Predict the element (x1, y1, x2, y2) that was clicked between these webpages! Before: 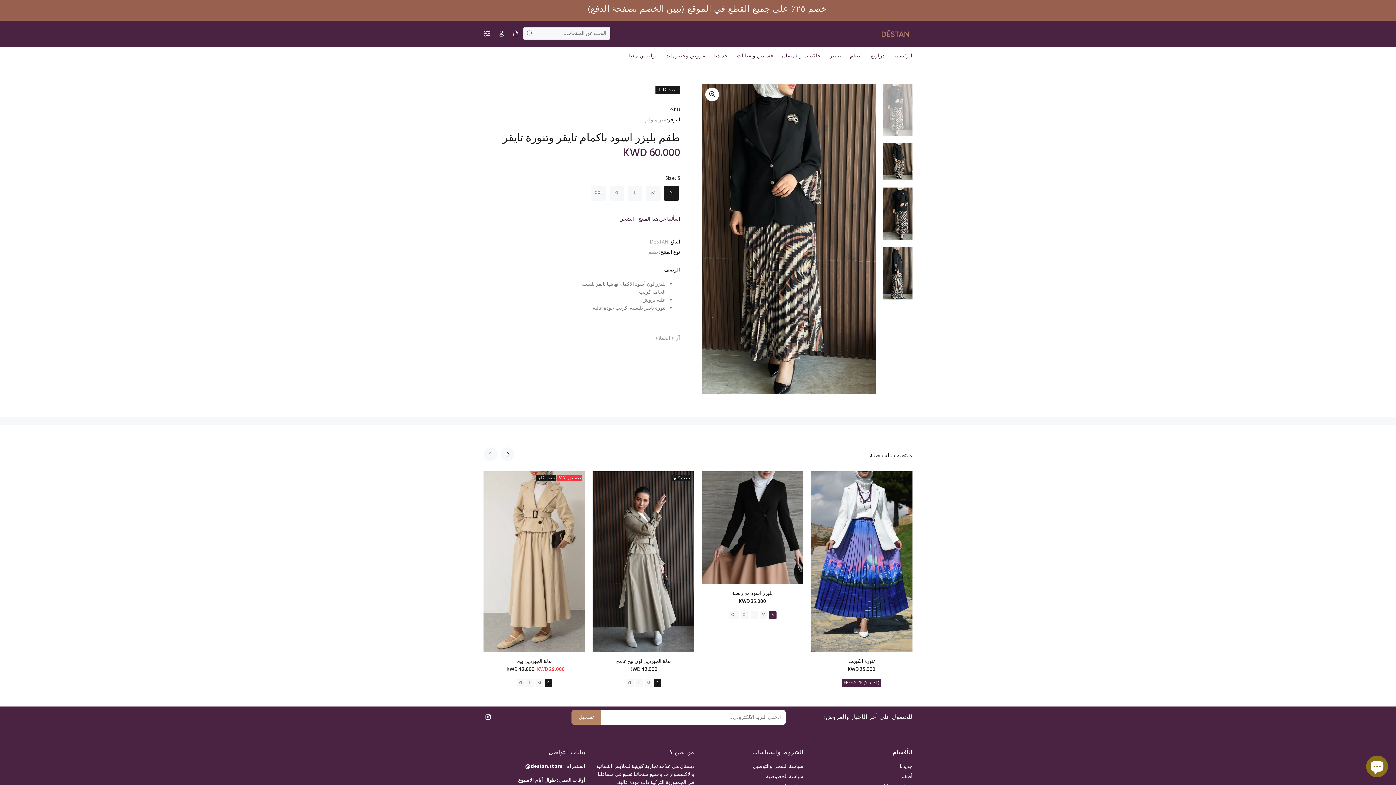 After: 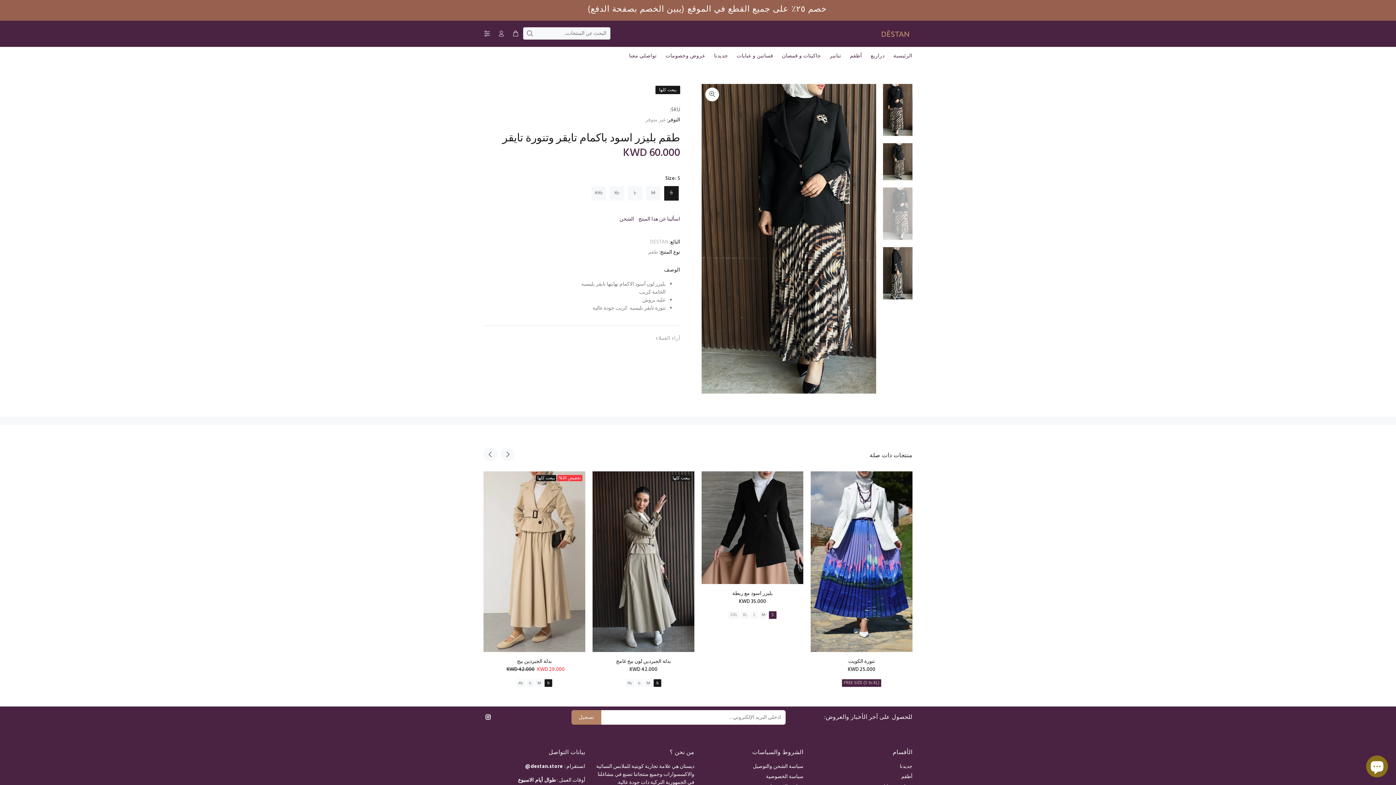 Action: bbox: (883, 187, 912, 239)